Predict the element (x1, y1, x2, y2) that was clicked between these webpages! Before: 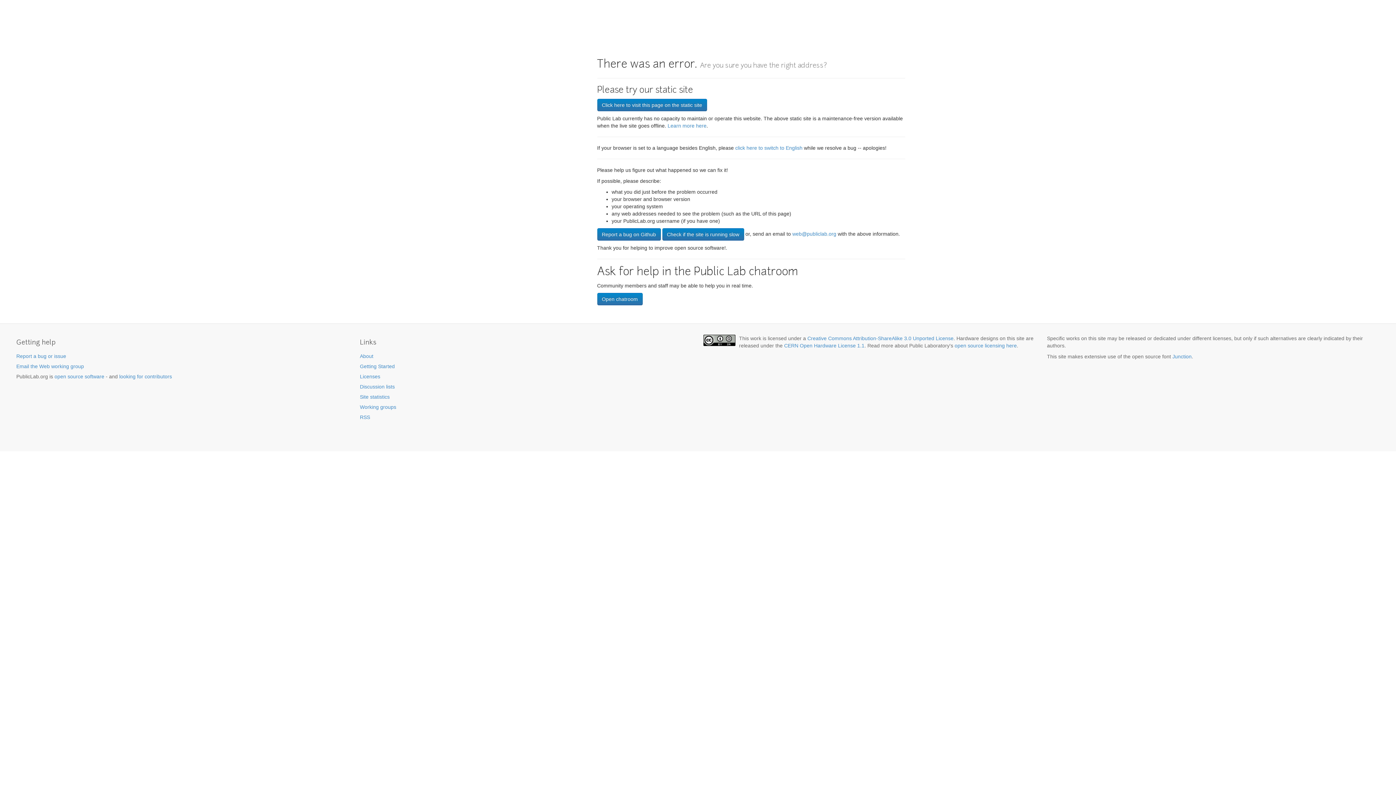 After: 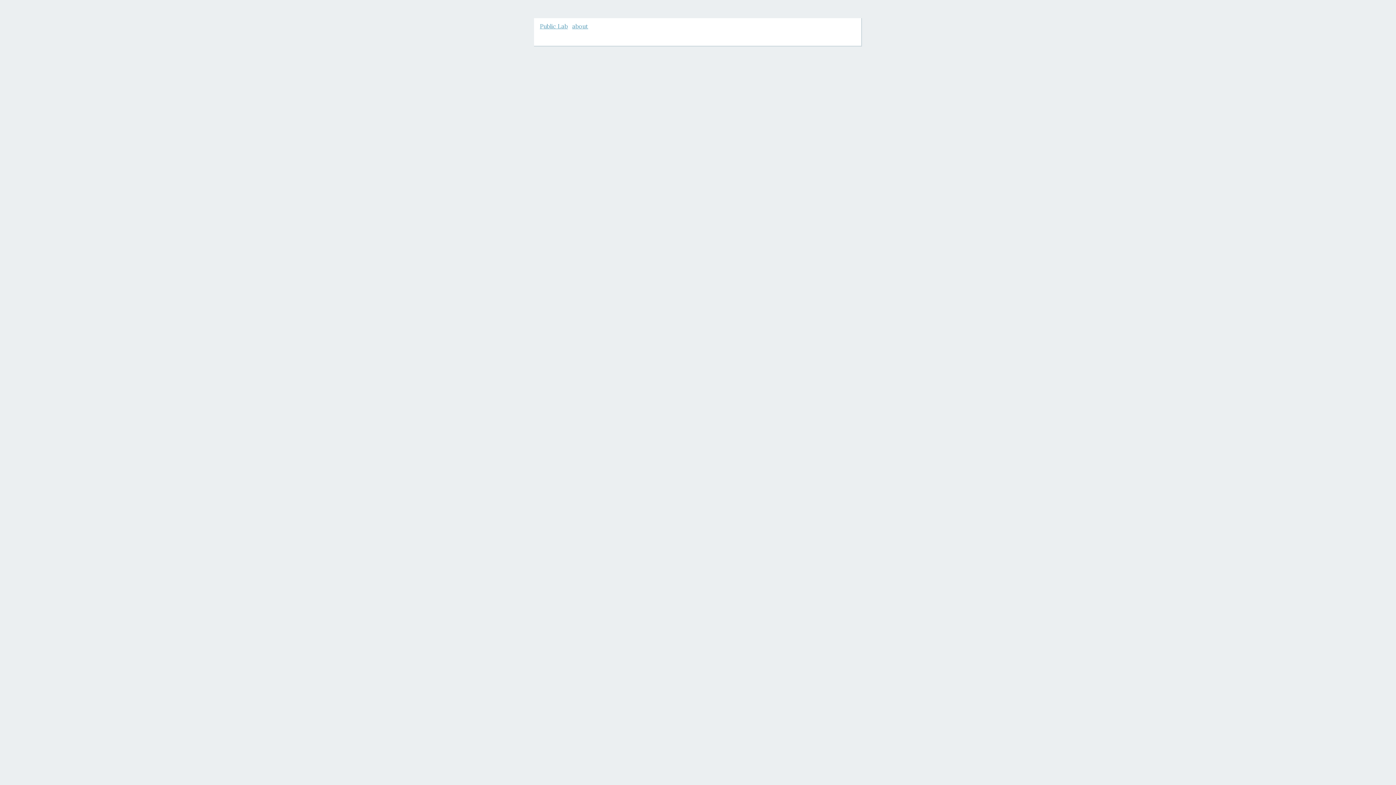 Action: label: Click here to visit this page on the static site bbox: (597, 98, 707, 111)